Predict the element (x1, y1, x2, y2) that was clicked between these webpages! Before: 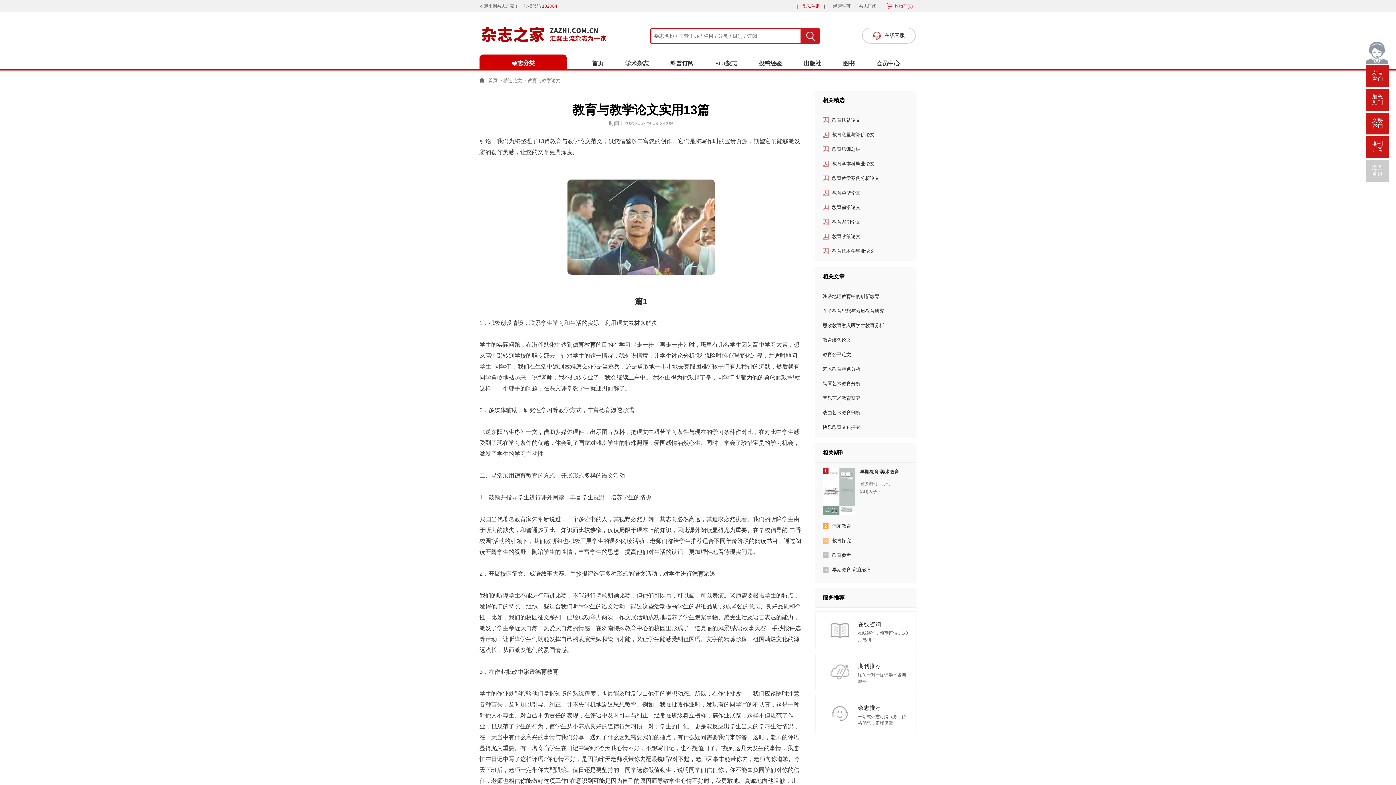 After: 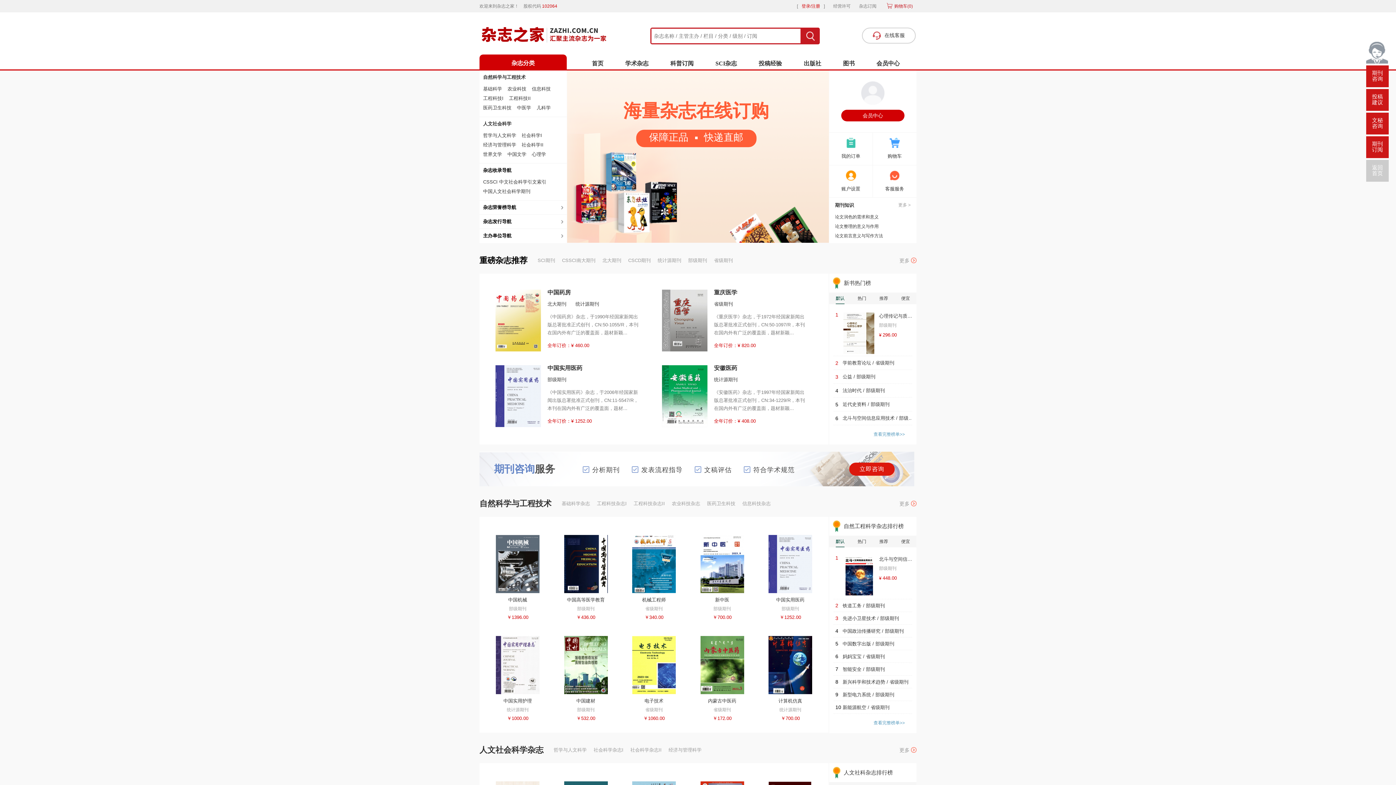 Action: bbox: (1366, 160, 1389, 181) label: 返回首页